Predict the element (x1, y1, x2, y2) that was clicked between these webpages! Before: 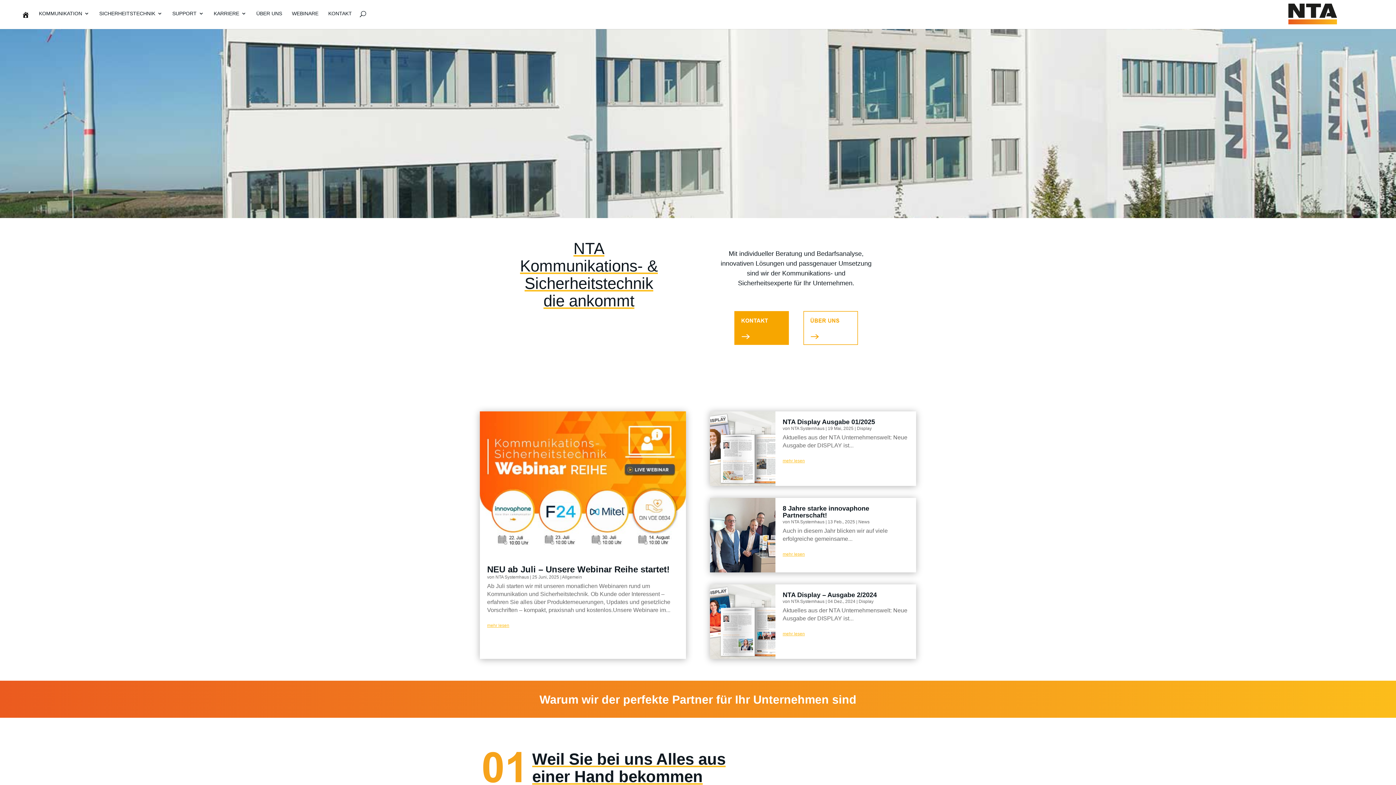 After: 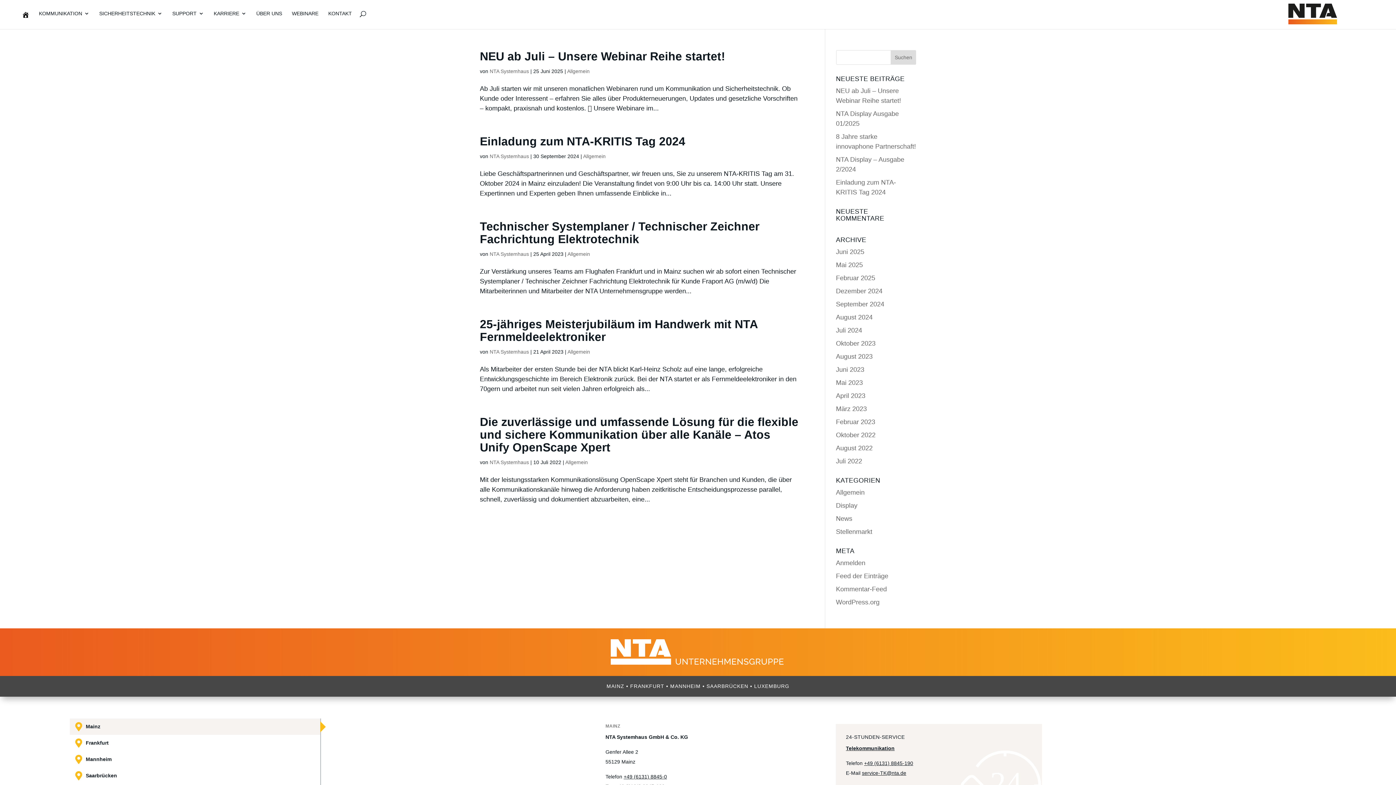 Action: bbox: (562, 574, 582, 579) label: Allgemein